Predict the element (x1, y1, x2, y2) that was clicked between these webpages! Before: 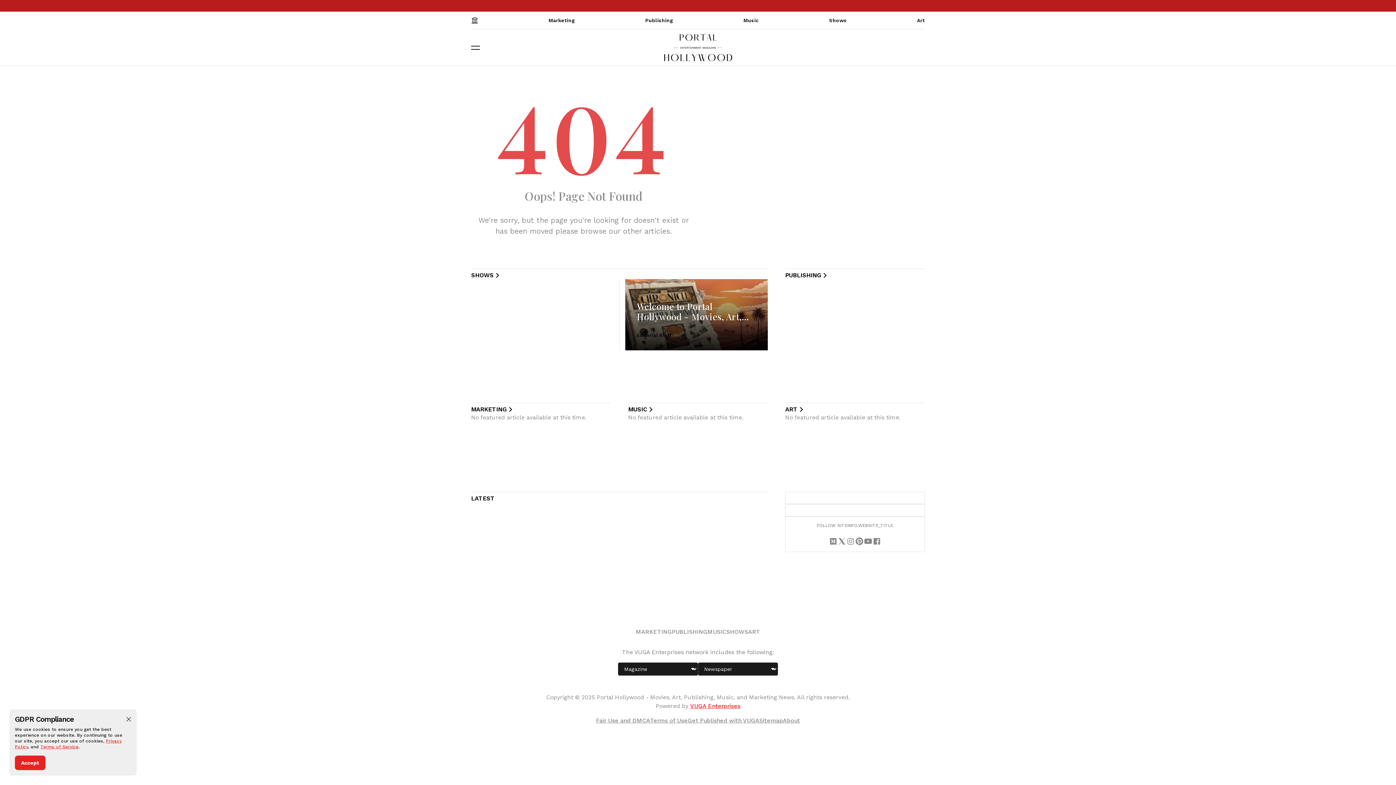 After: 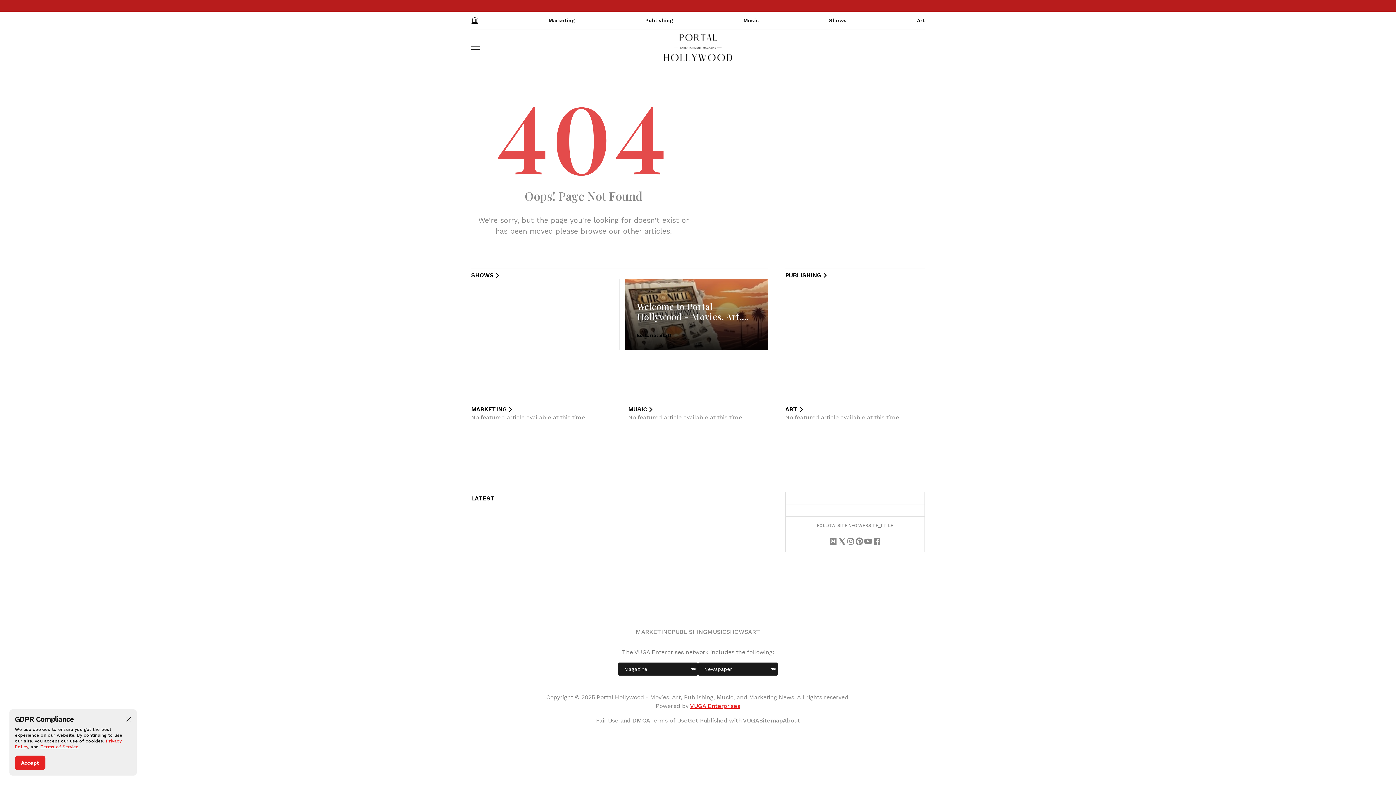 Action: label: MUSIC bbox: (628, 406, 654, 413)